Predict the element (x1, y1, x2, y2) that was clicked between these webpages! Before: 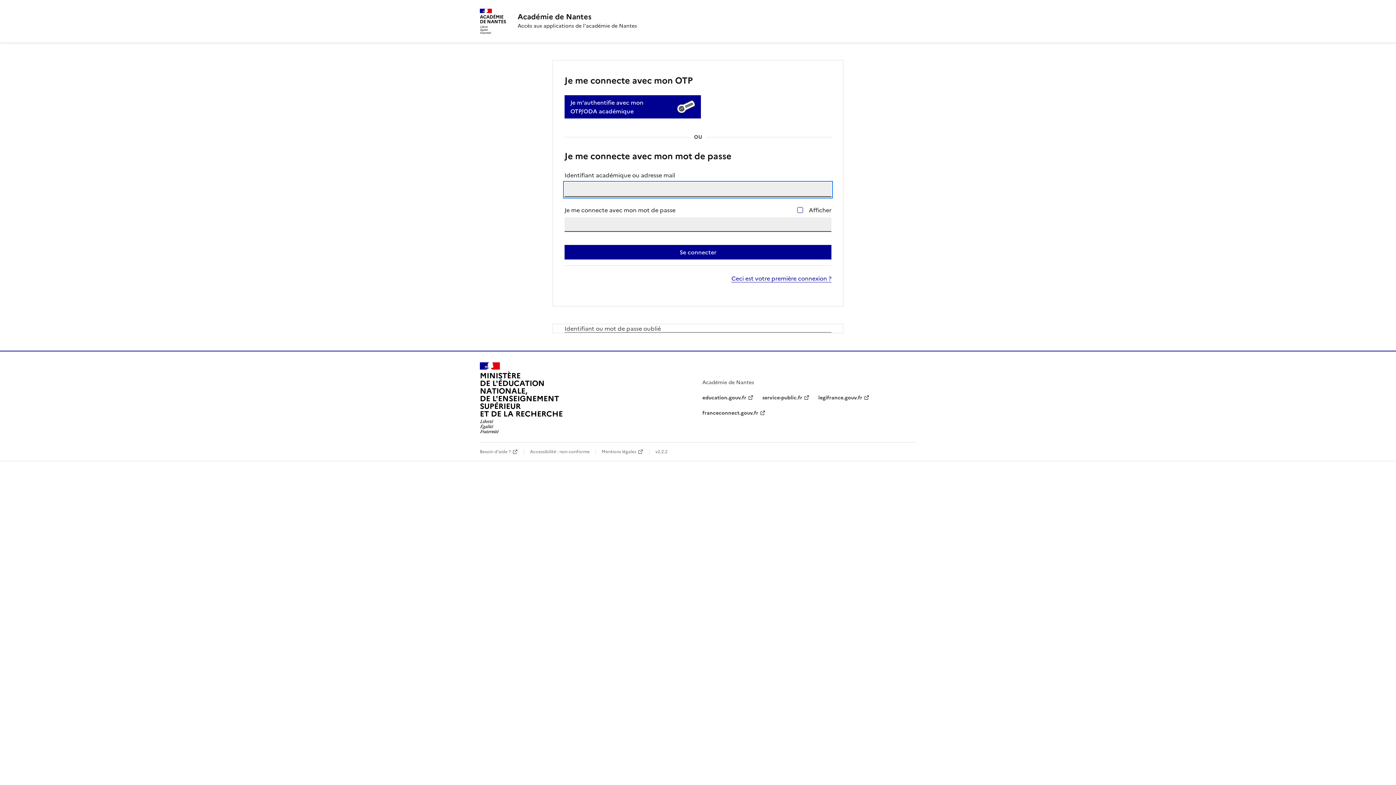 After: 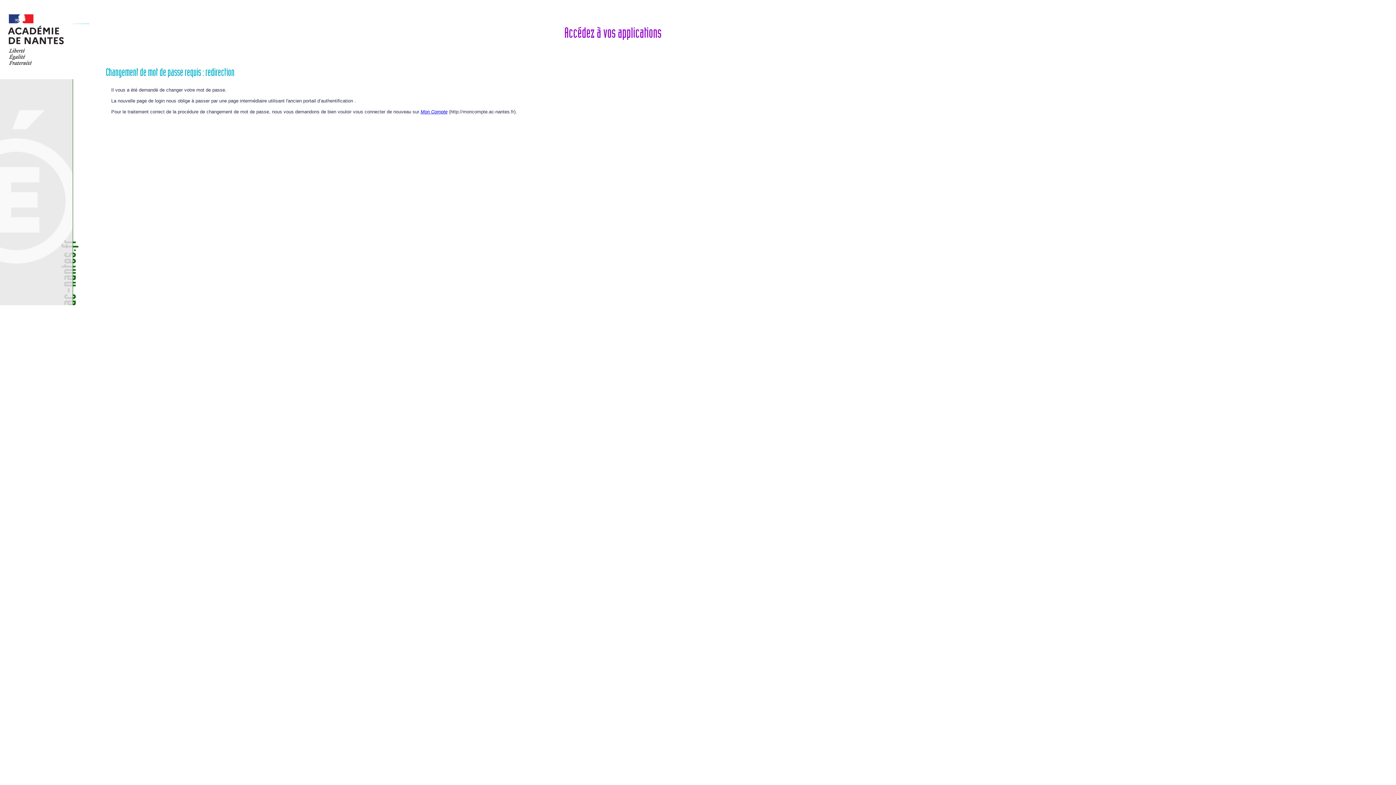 Action: label: Ceci est votre première connexion ? bbox: (731, 274, 831, 282)